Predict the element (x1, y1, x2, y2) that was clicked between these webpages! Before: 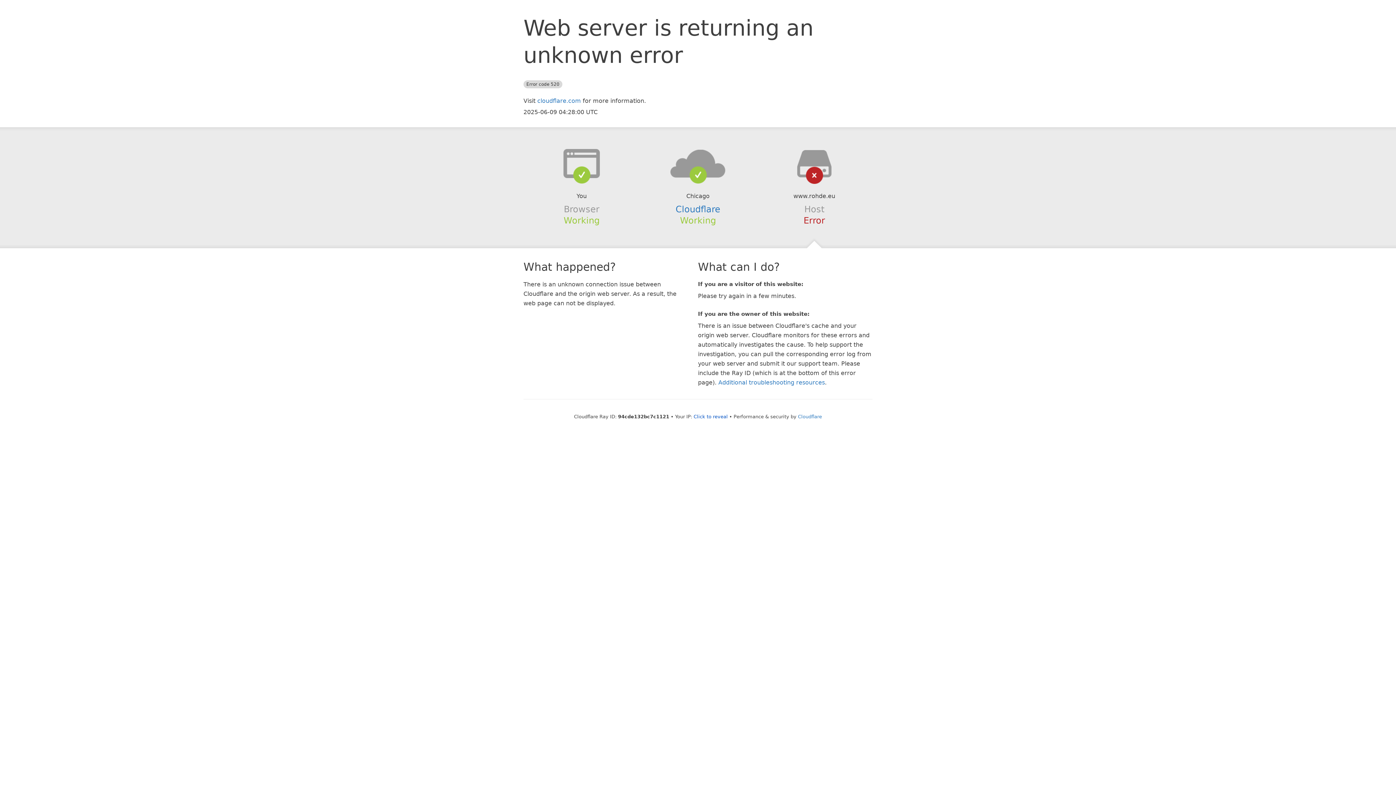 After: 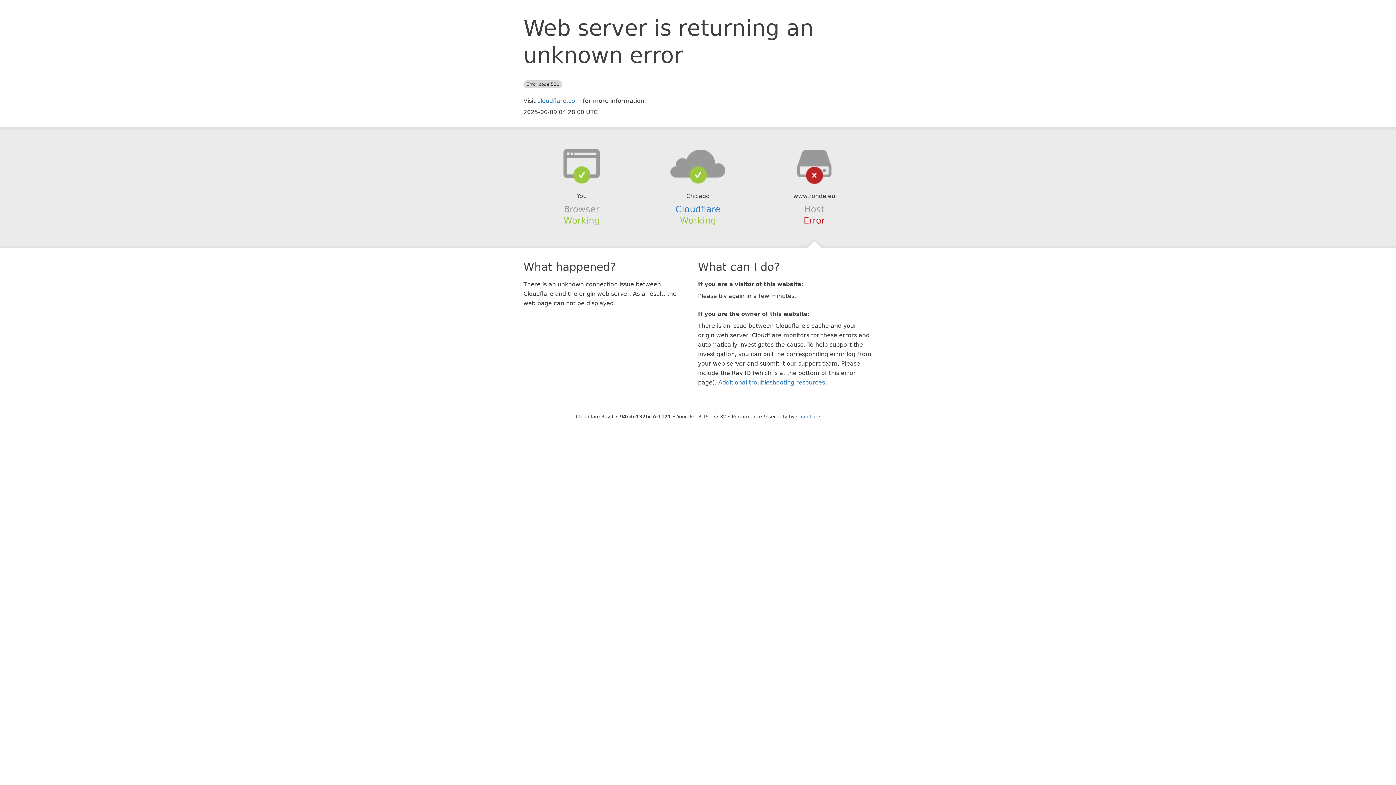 Action: label: Click to reveal bbox: (693, 414, 728, 419)